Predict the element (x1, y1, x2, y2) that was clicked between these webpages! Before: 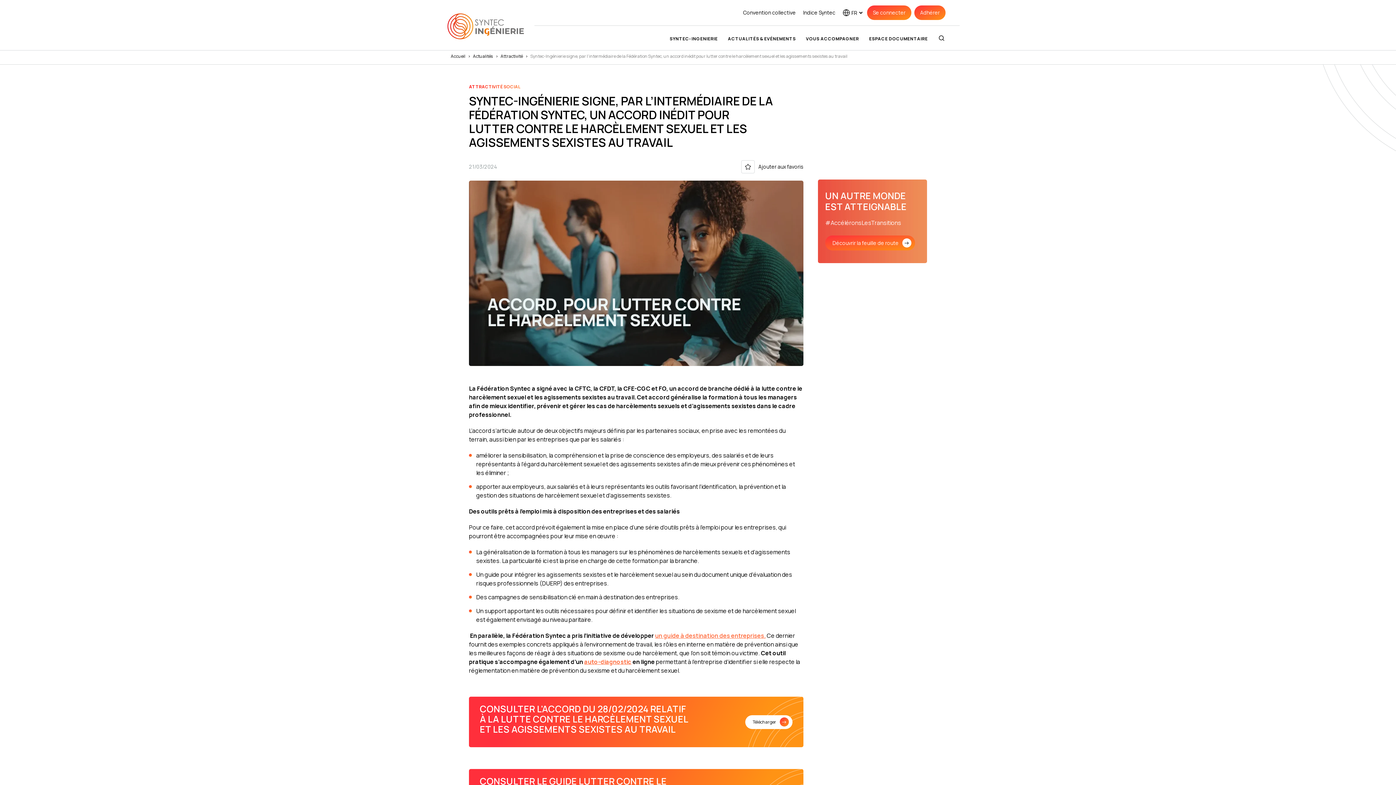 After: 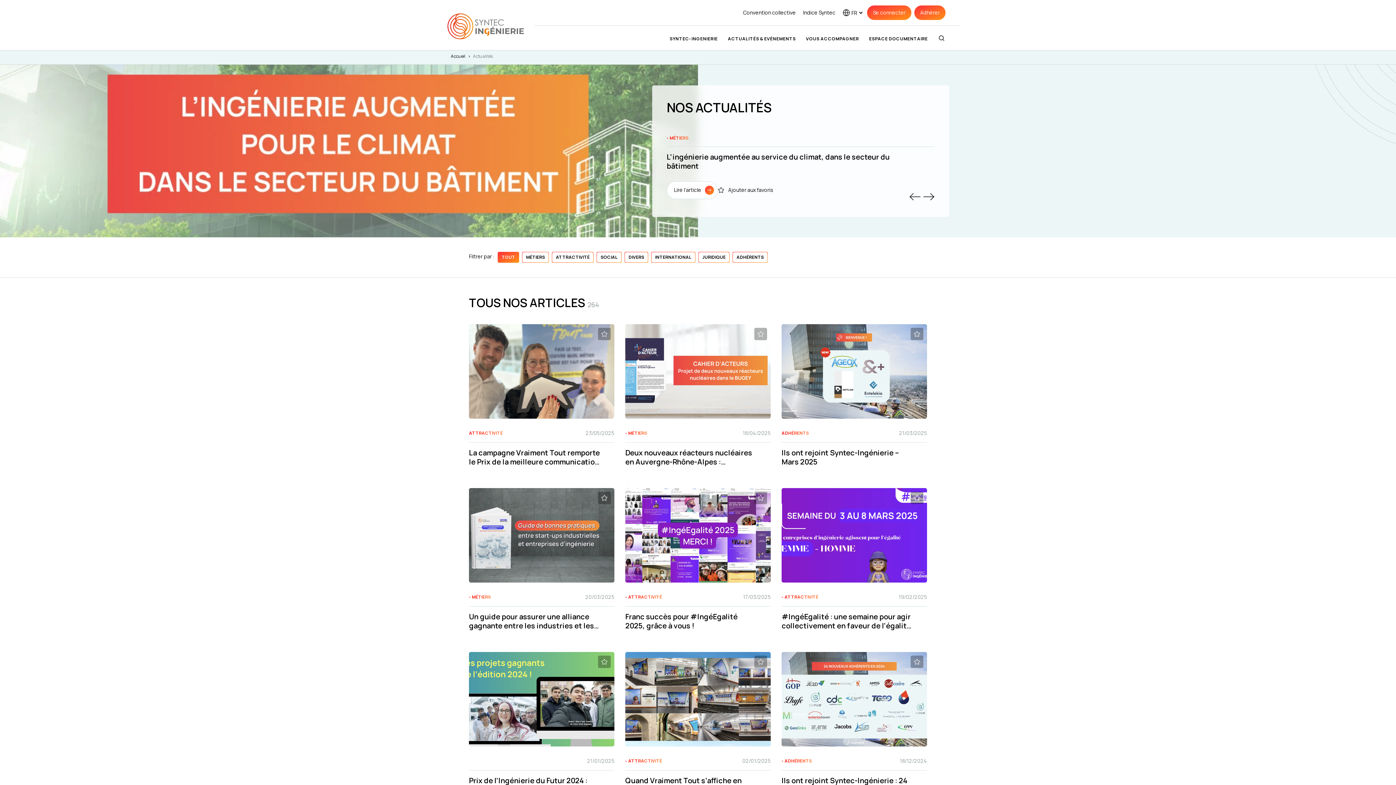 Action: label: Actualités bbox: (473, 53, 493, 59)